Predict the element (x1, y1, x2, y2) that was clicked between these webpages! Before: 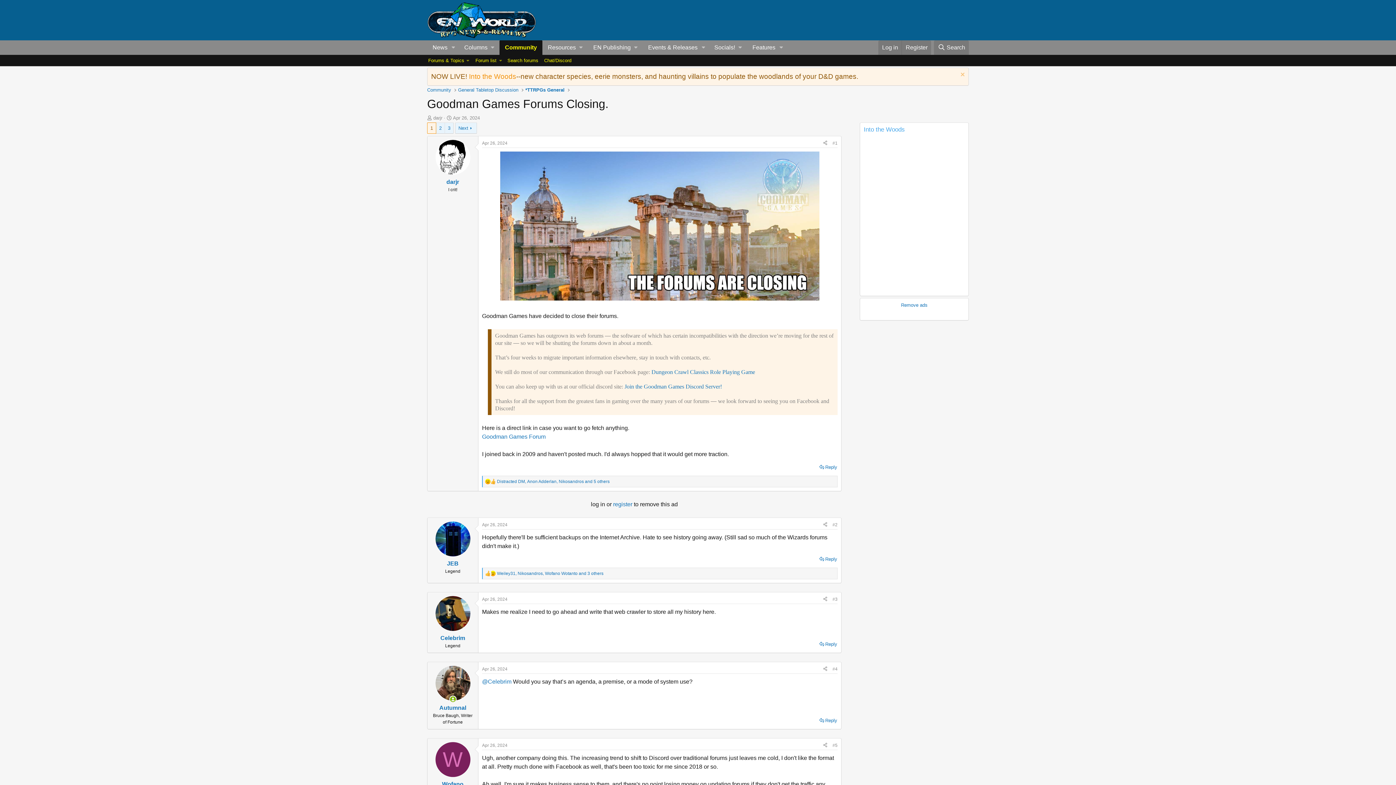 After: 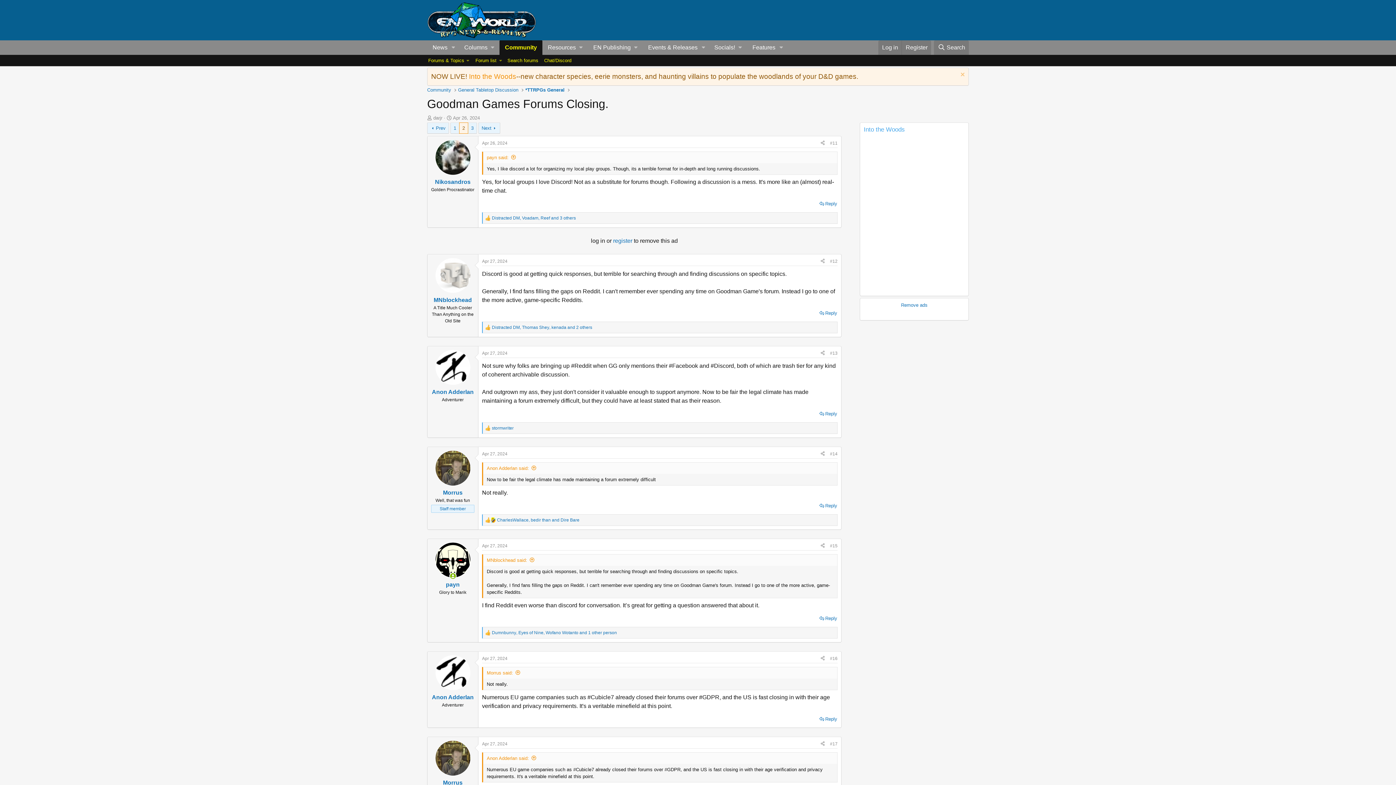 Action: label: 2 bbox: (436, 122, 444, 133)